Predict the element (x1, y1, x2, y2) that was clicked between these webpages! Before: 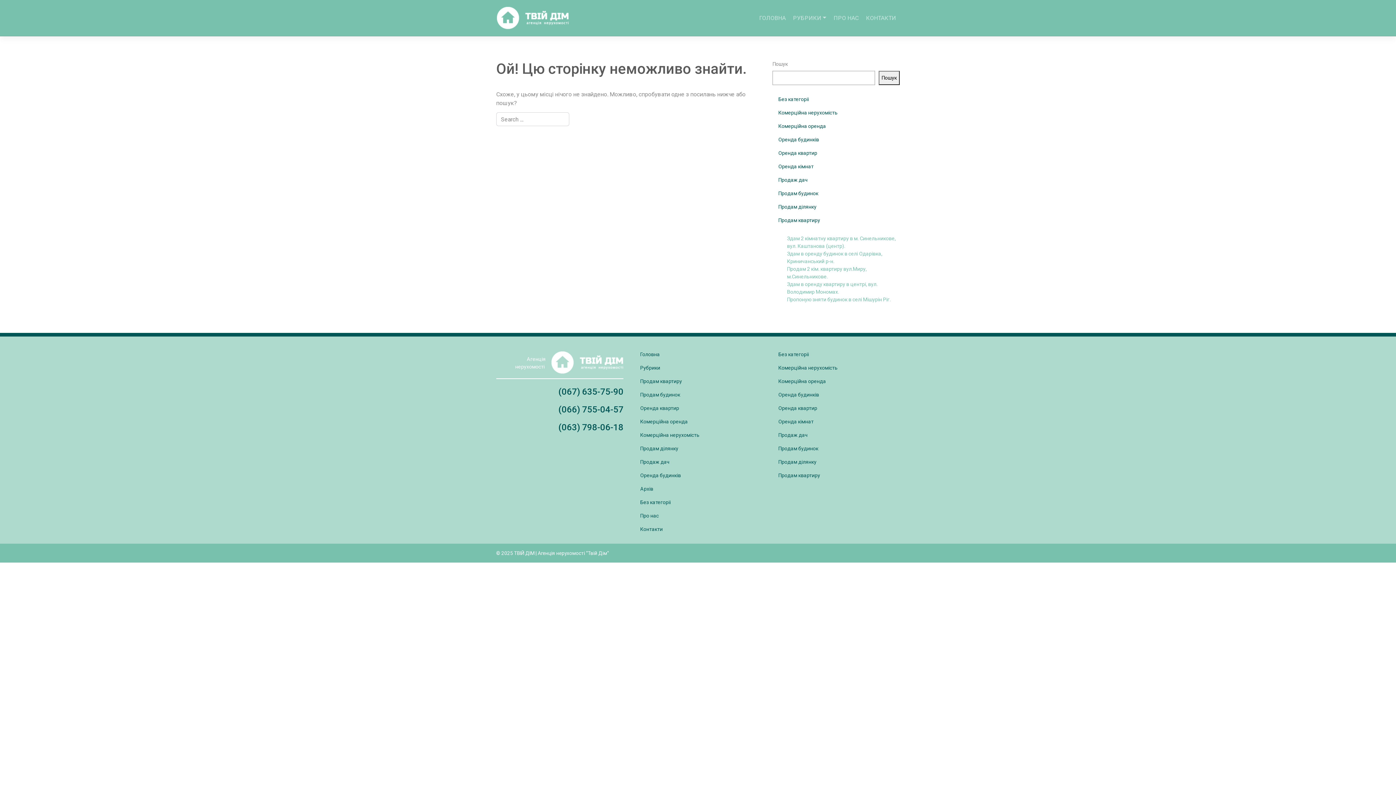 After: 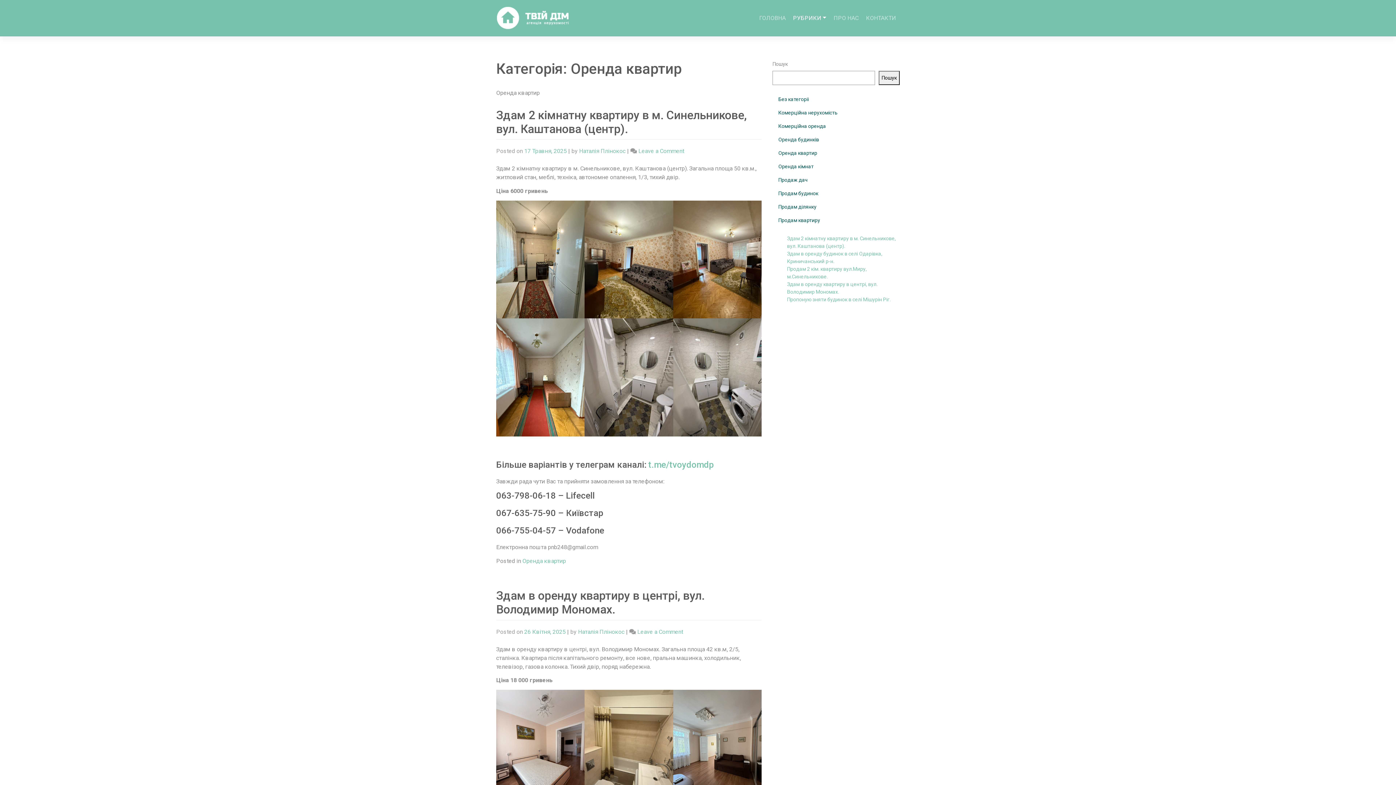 Action: bbox: (772, 401, 823, 415) label: Оренда квартир